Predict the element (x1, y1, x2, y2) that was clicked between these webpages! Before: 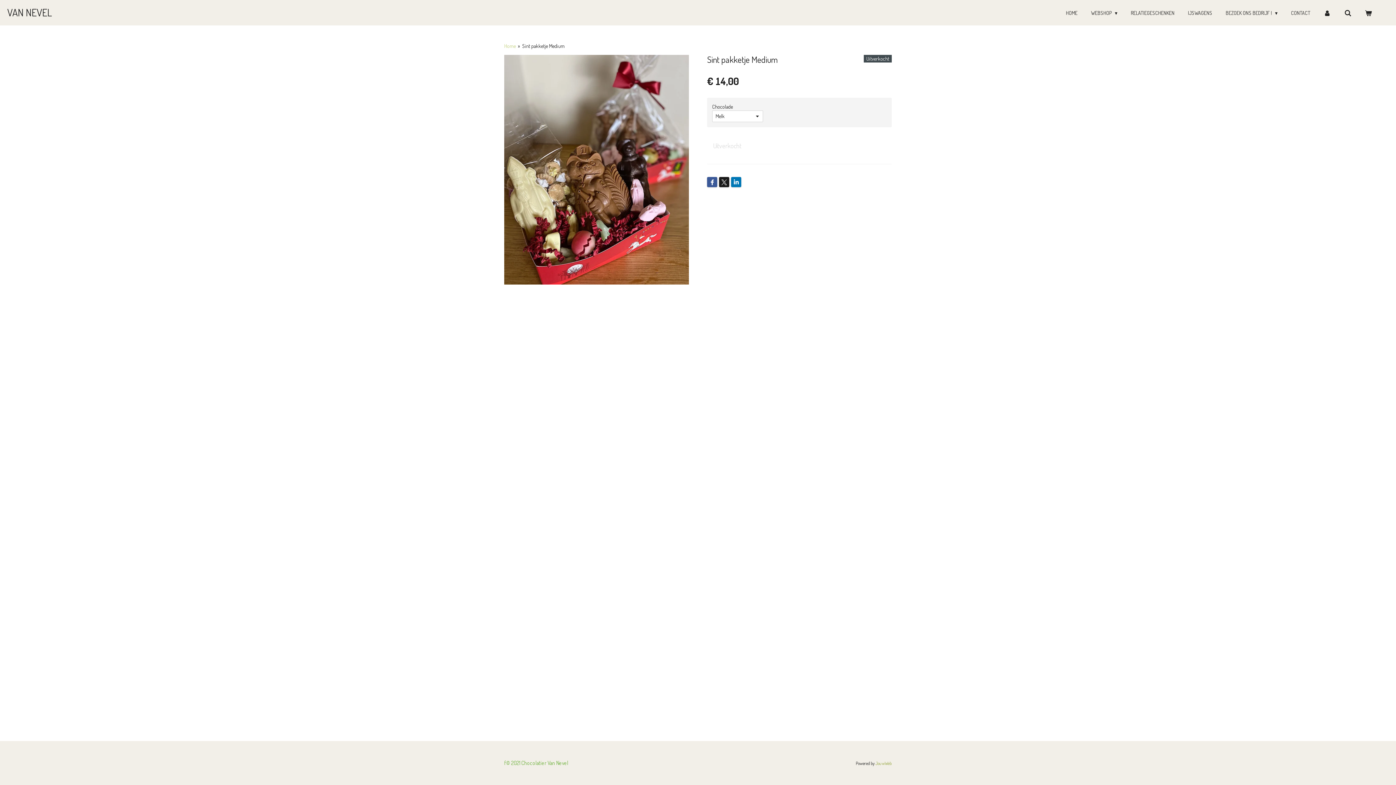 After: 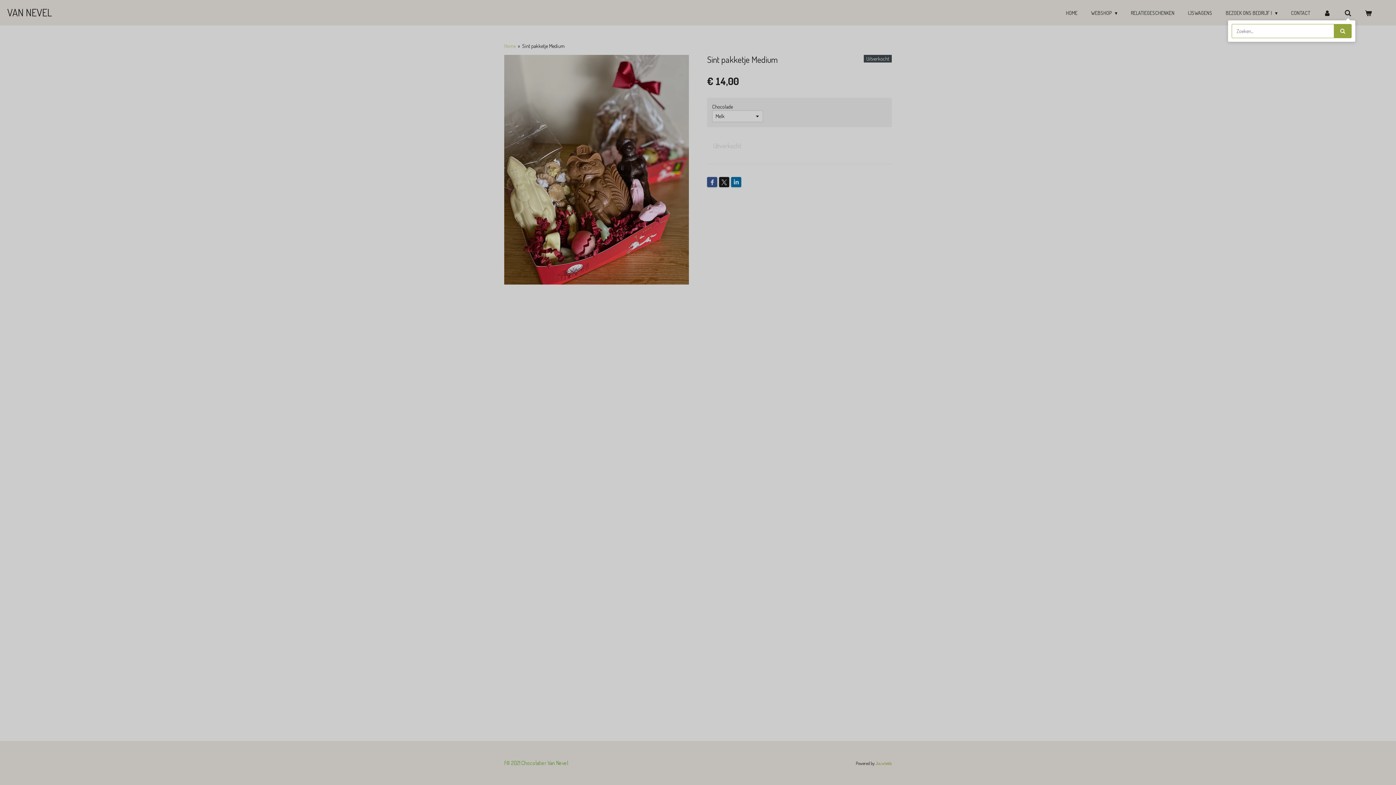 Action: bbox: (1340, 7, 1355, 18)